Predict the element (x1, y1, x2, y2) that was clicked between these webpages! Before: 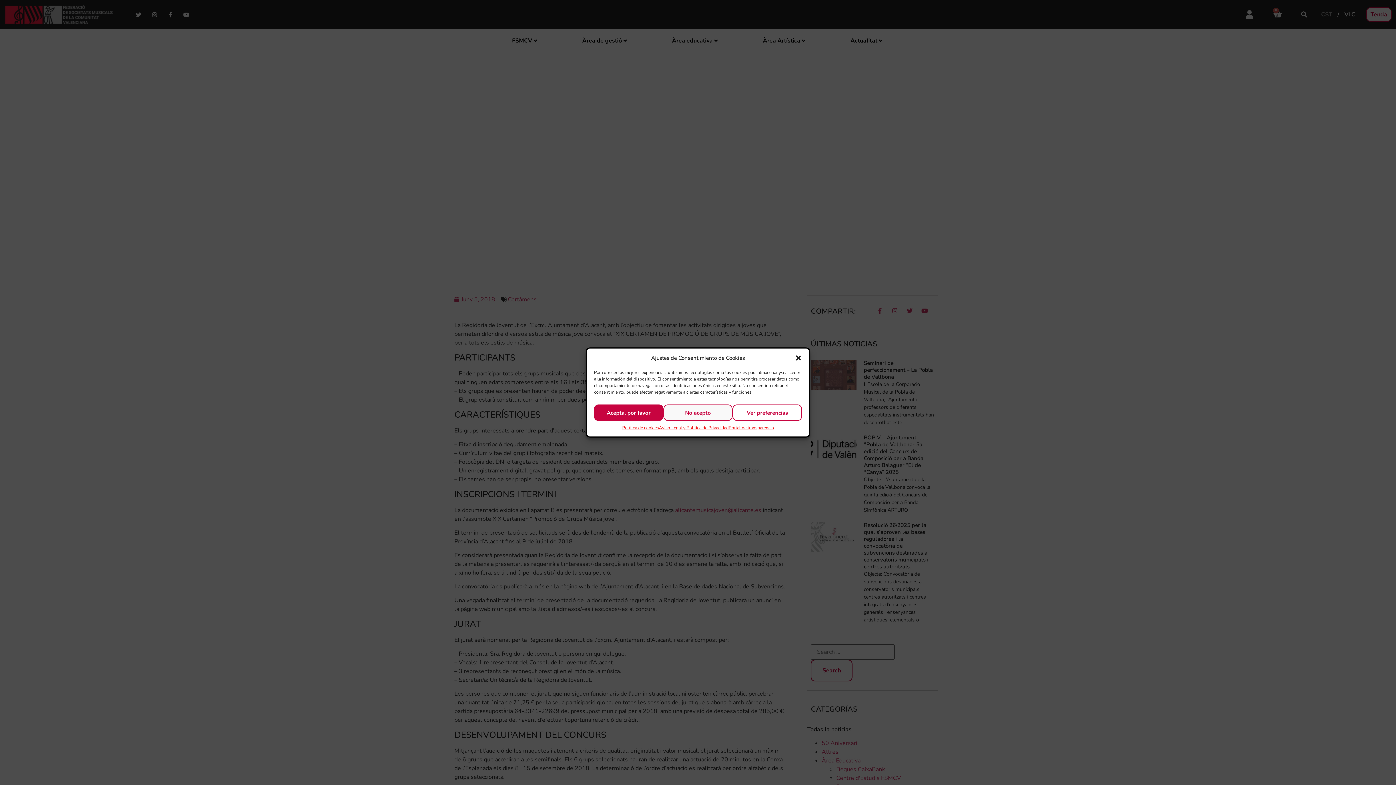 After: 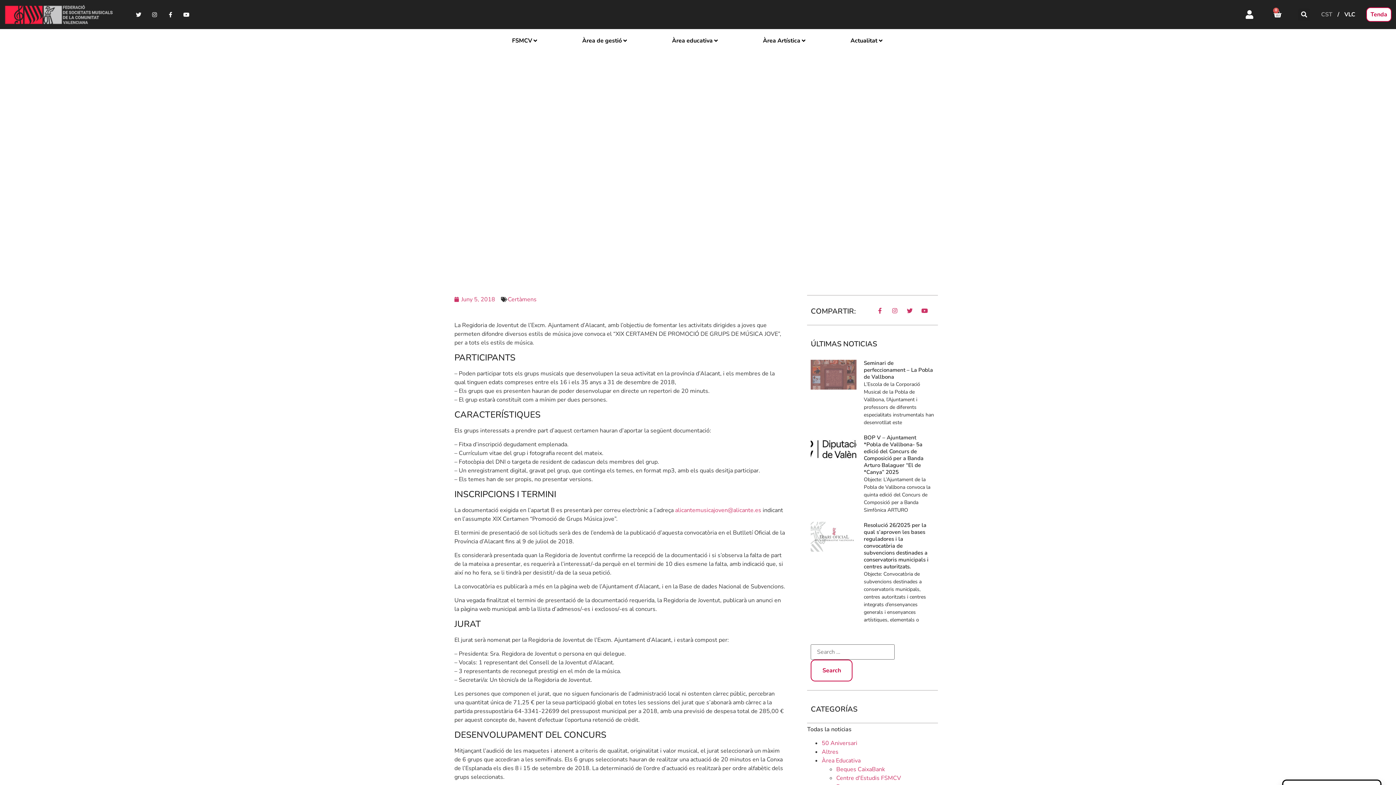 Action: bbox: (794, 354, 802, 361) label: Close dialog